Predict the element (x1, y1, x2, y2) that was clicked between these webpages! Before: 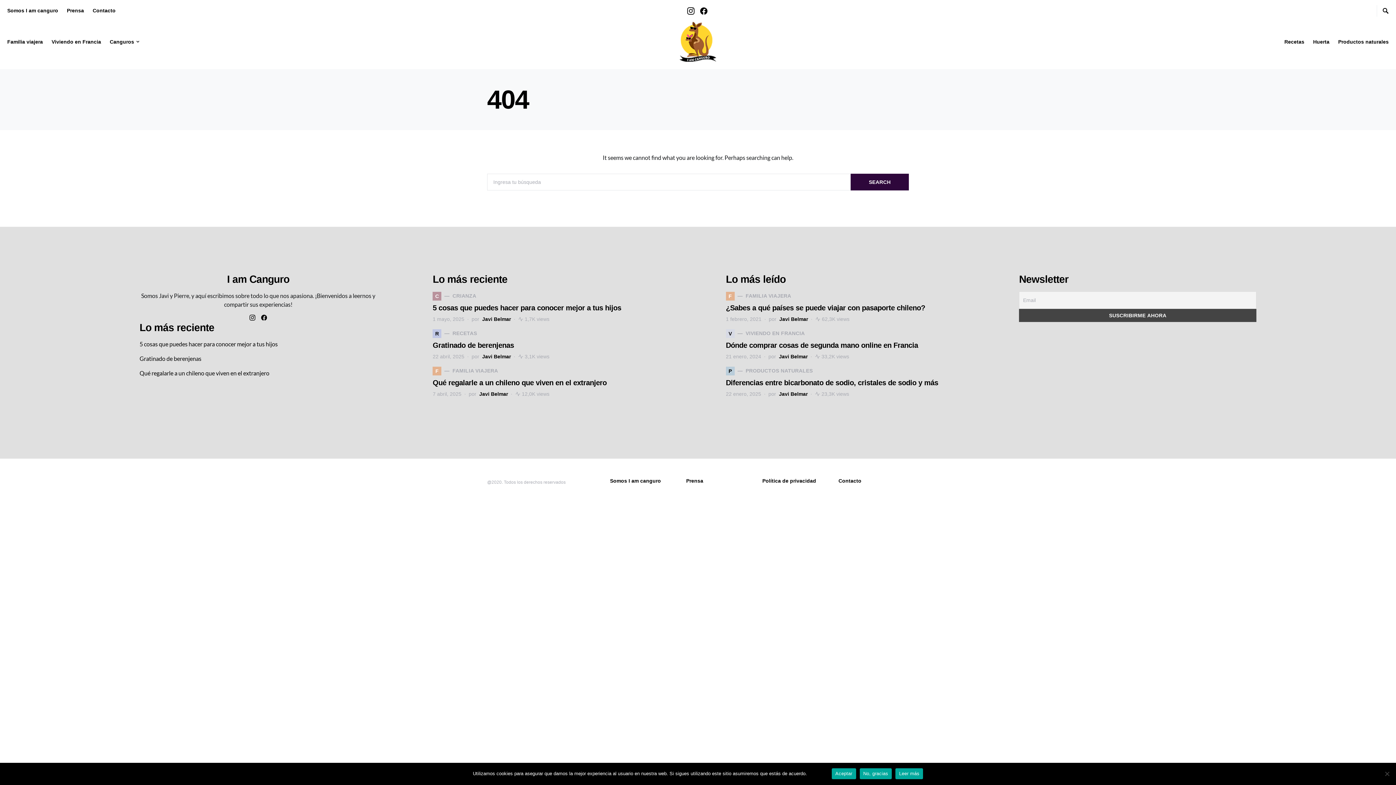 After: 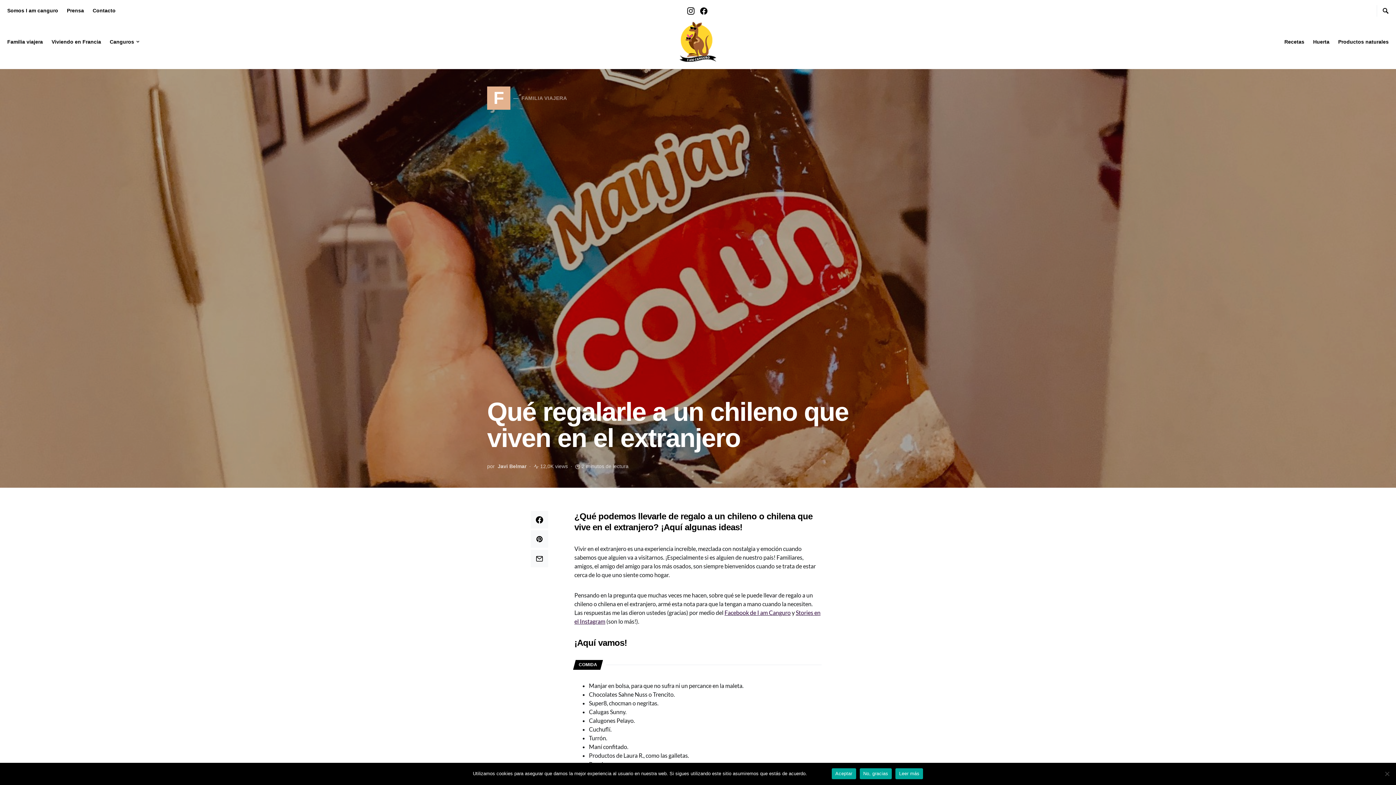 Action: label: Qué regalarle a un chileno que viven en el extranjero bbox: (432, 378, 606, 386)